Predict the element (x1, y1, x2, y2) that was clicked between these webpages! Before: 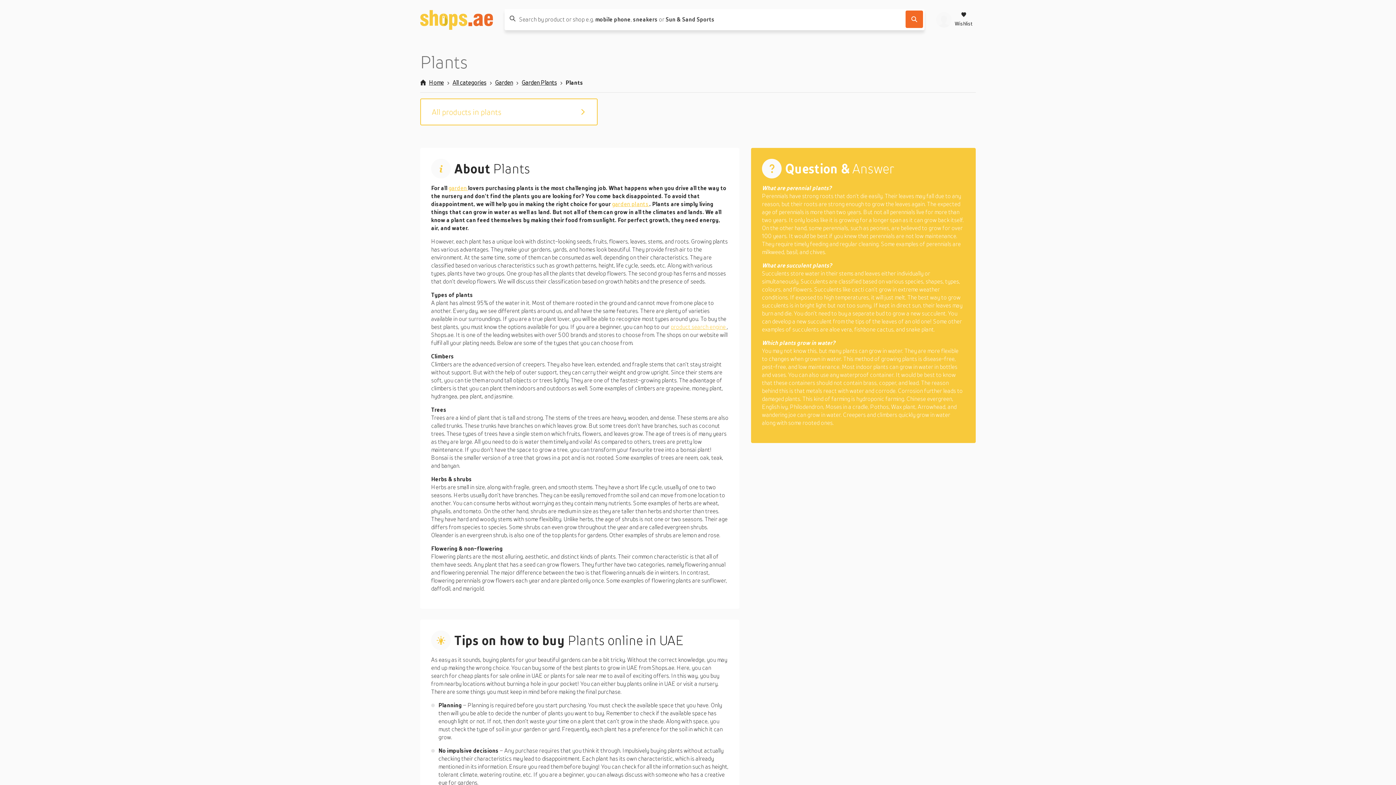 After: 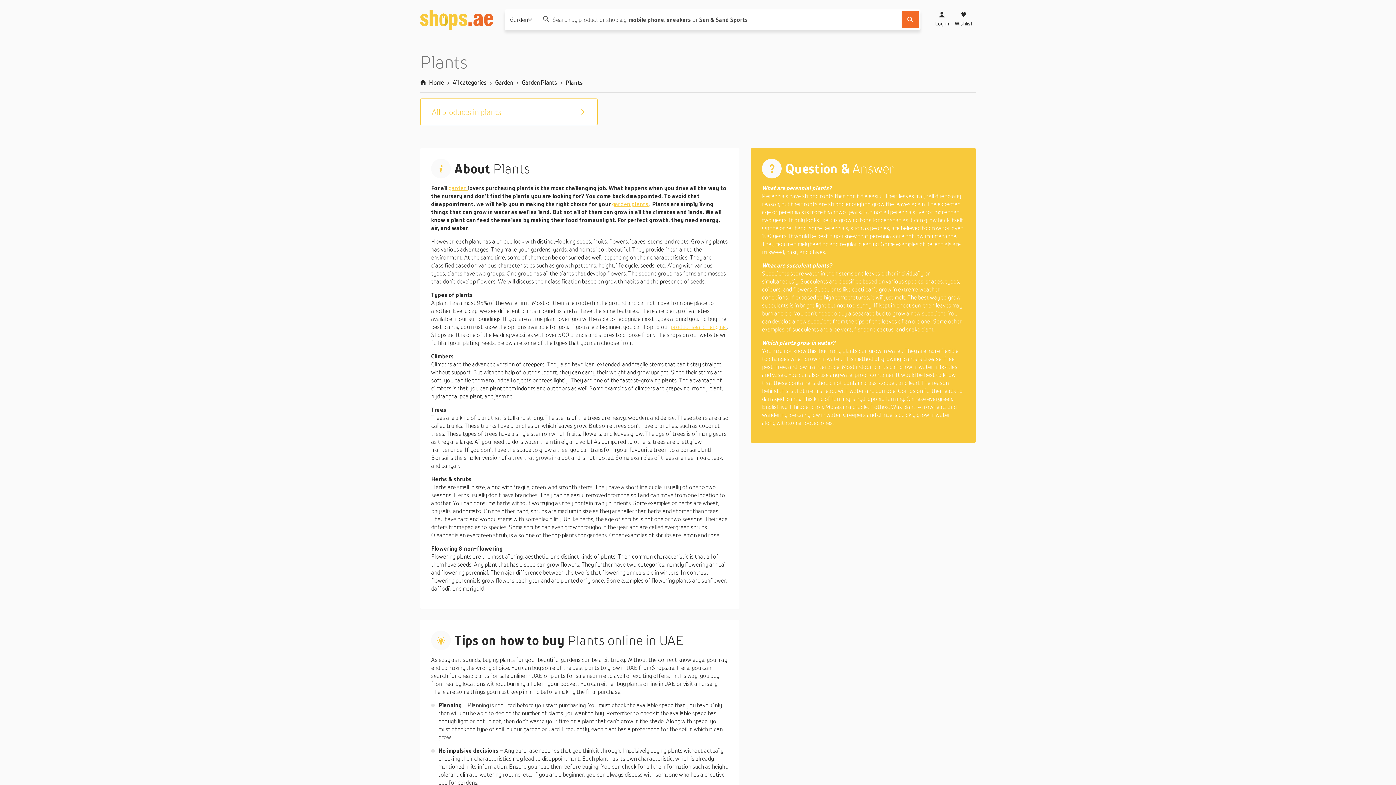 Action: label: garden plants  bbox: (612, 200, 649, 207)